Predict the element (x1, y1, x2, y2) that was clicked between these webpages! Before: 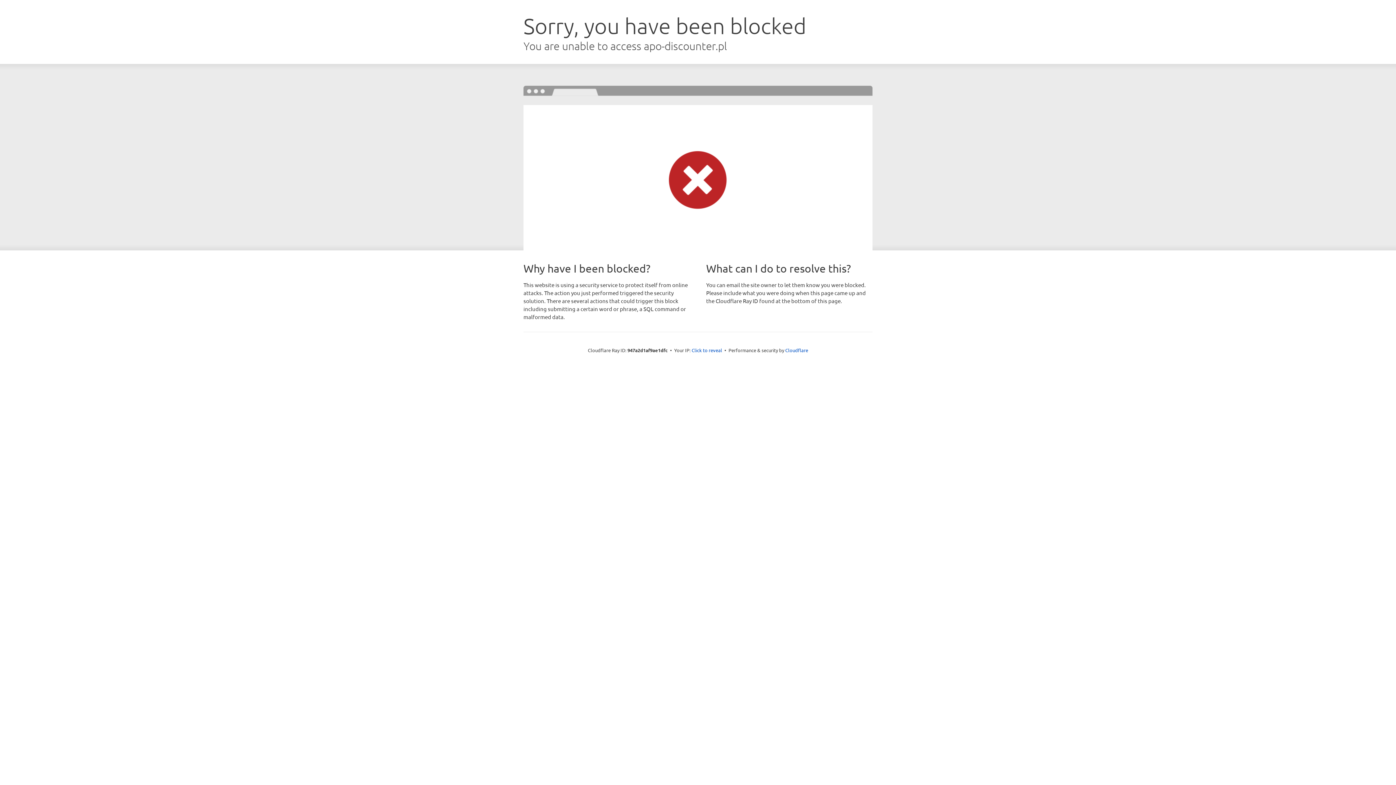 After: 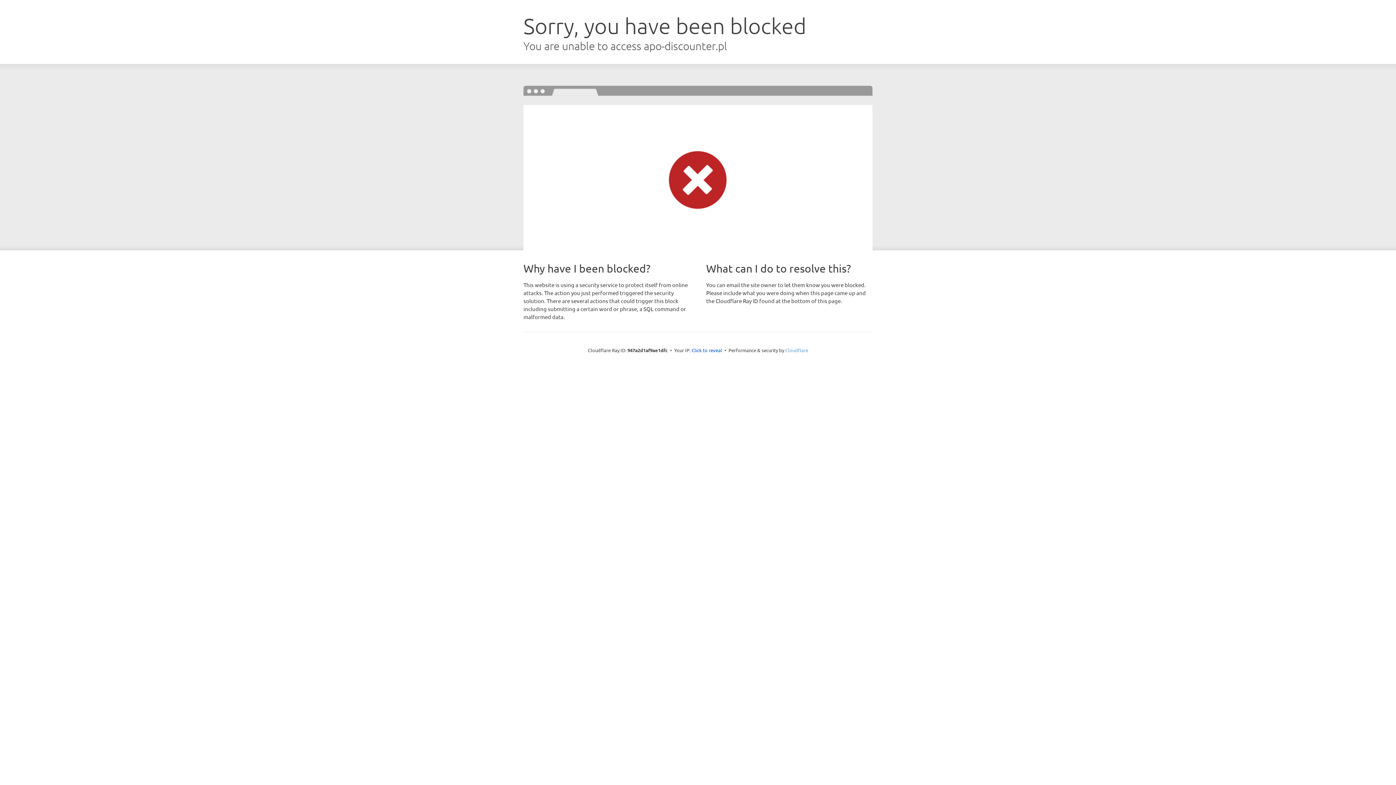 Action: bbox: (785, 347, 808, 353) label: Cloudflare